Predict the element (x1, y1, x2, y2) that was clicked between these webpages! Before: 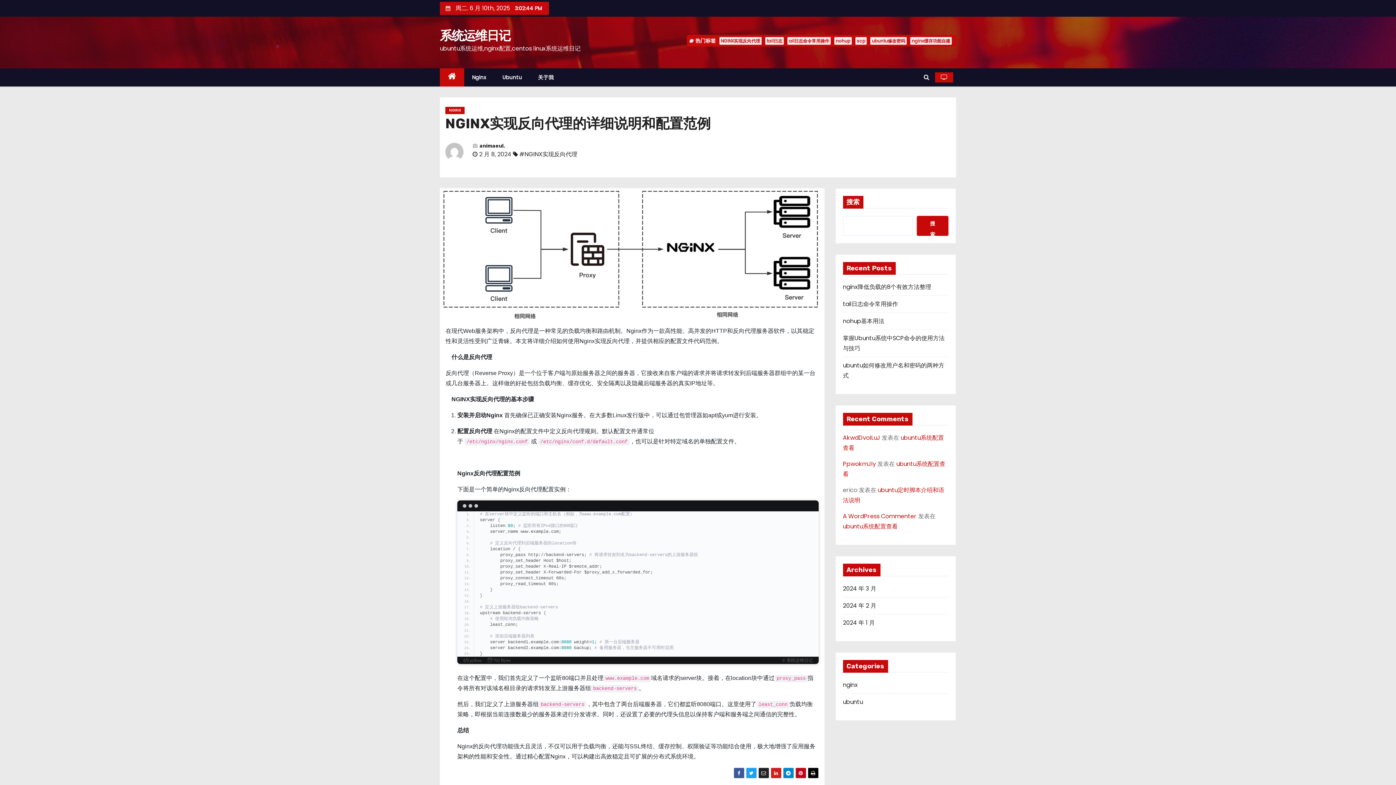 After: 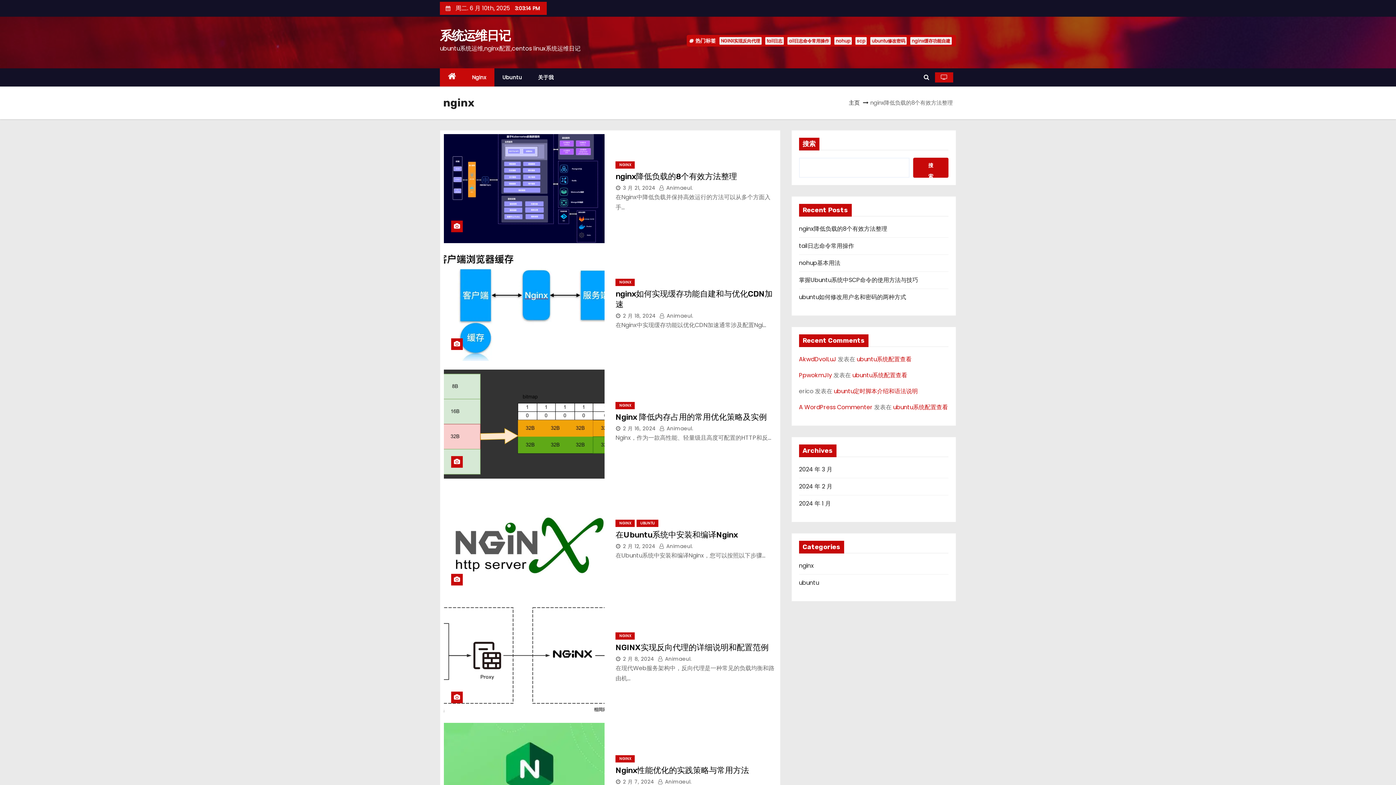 Action: label: nginx bbox: (843, 681, 858, 689)